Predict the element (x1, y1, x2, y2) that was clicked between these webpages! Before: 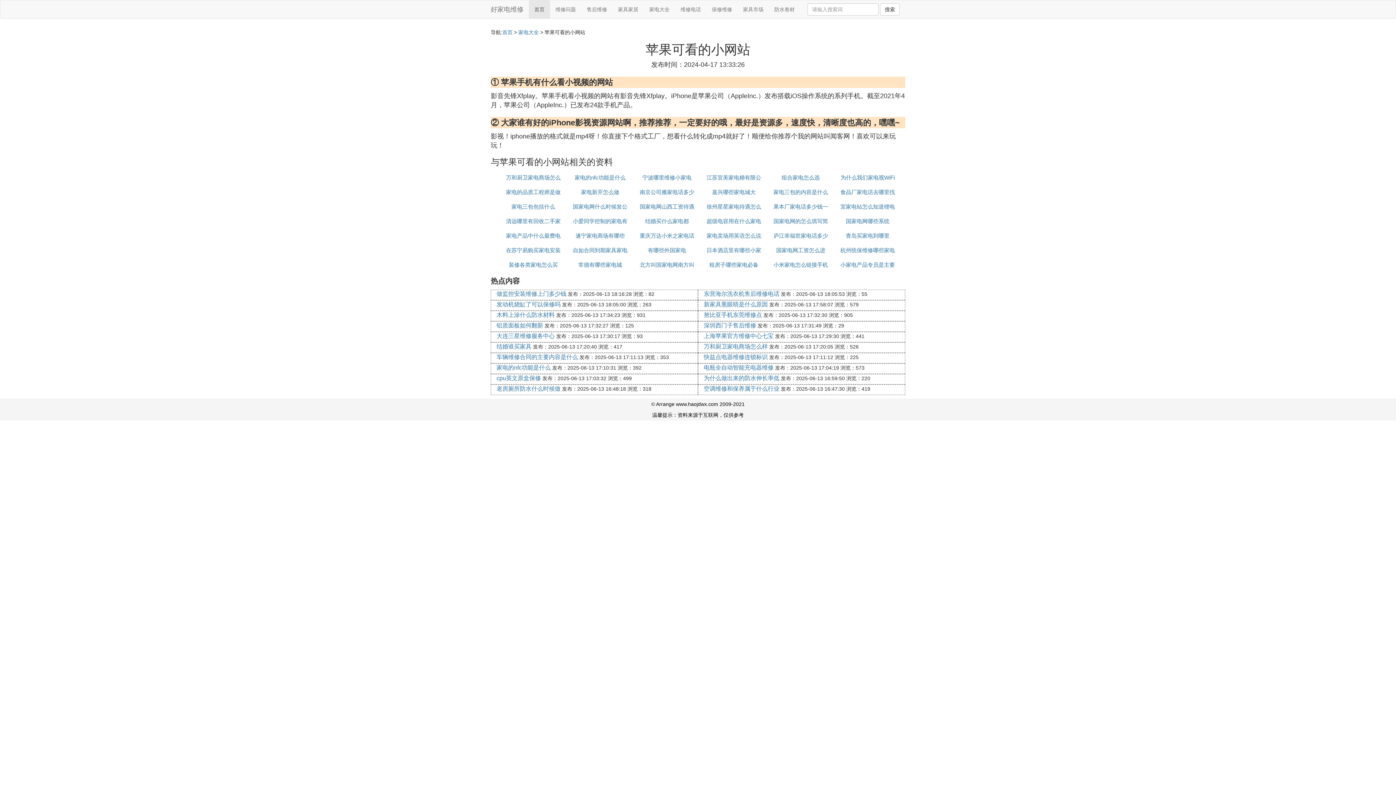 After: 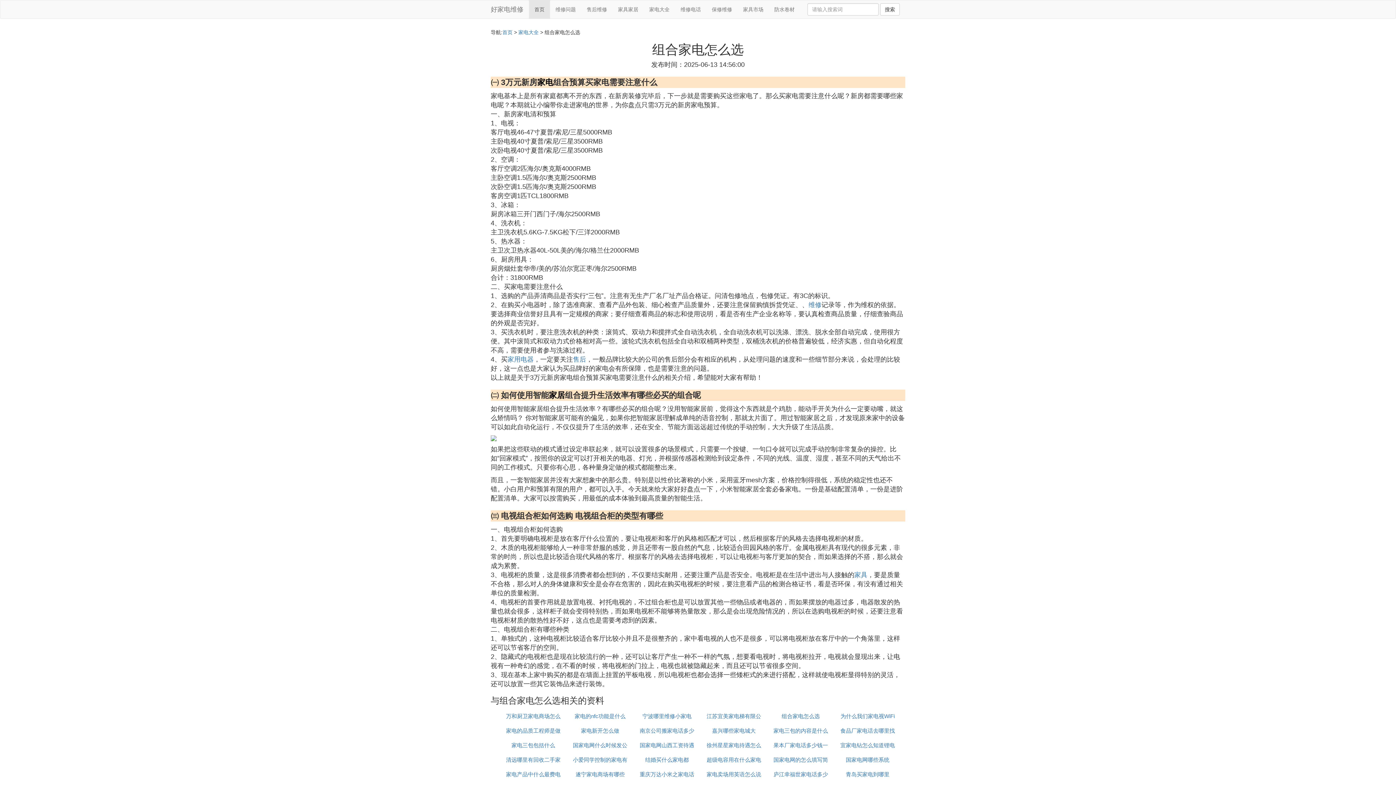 Action: label: 组合家电怎么选 bbox: (781, 174, 820, 180)